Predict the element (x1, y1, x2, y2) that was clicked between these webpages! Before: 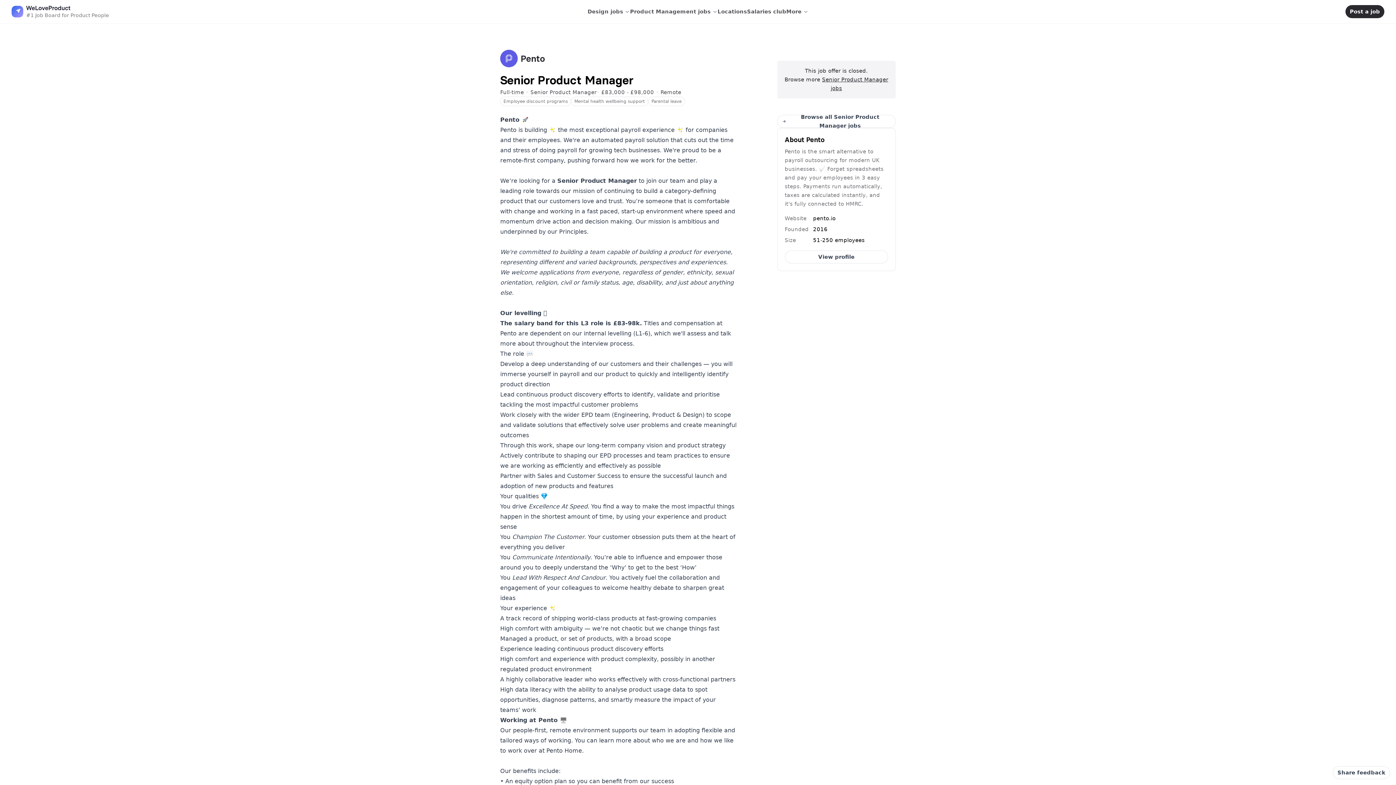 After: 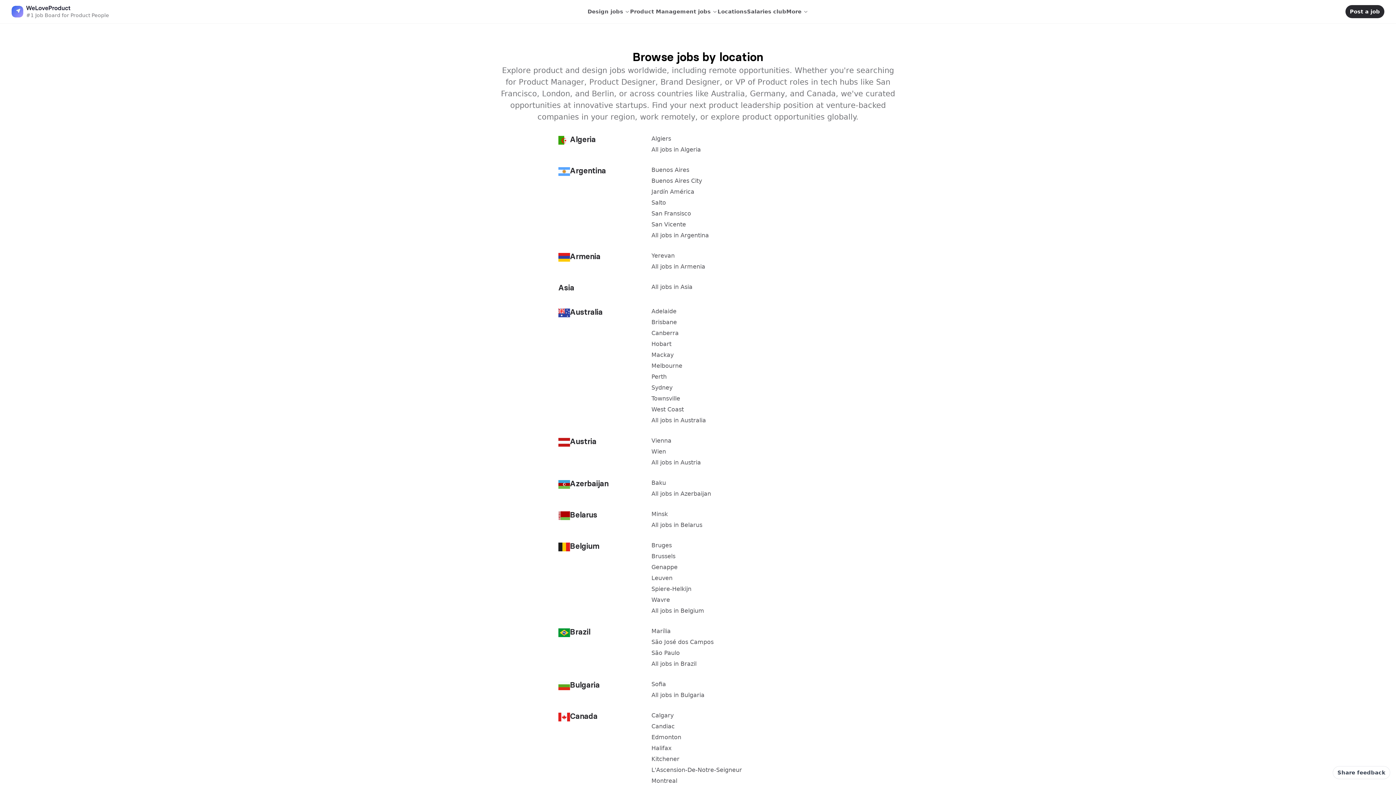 Action: bbox: (717, 7, 747, 16) label: Locations